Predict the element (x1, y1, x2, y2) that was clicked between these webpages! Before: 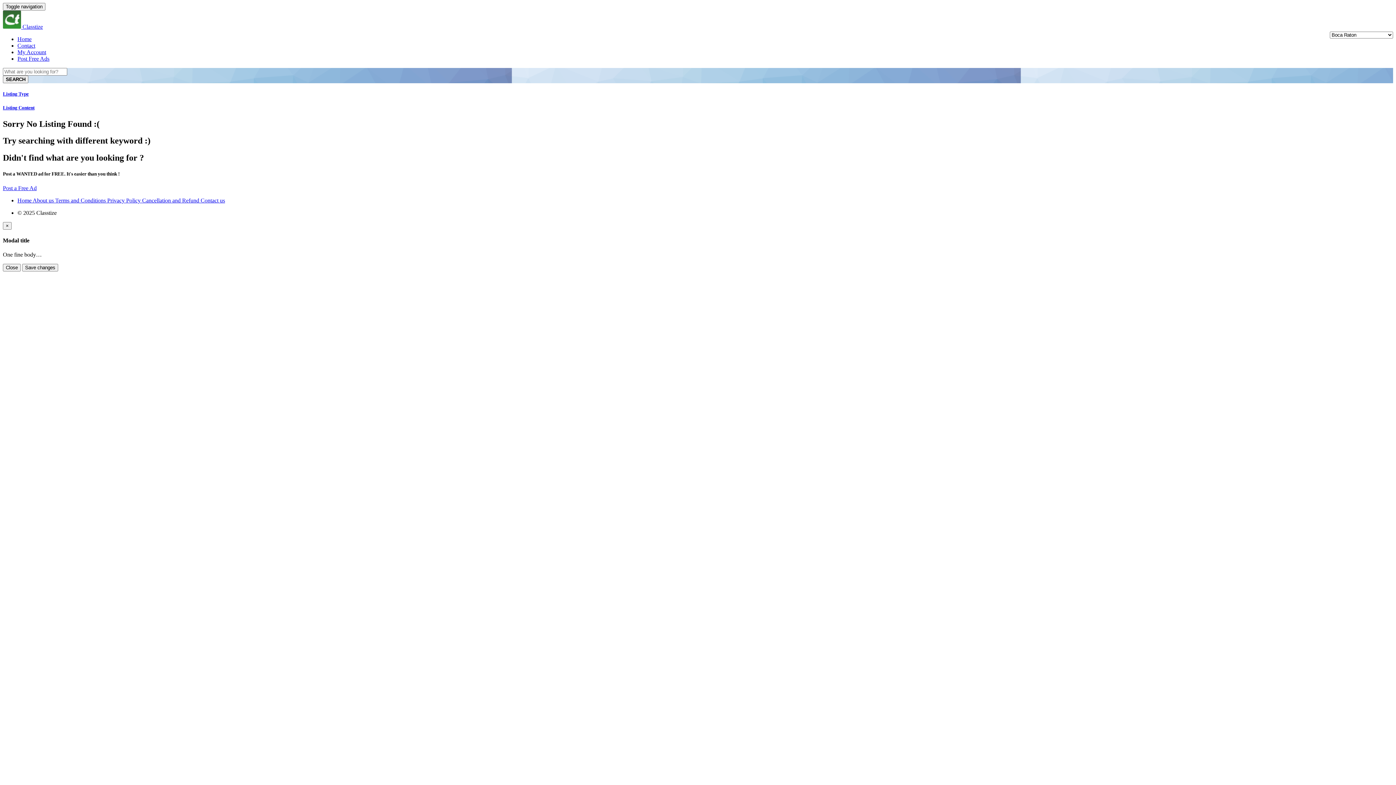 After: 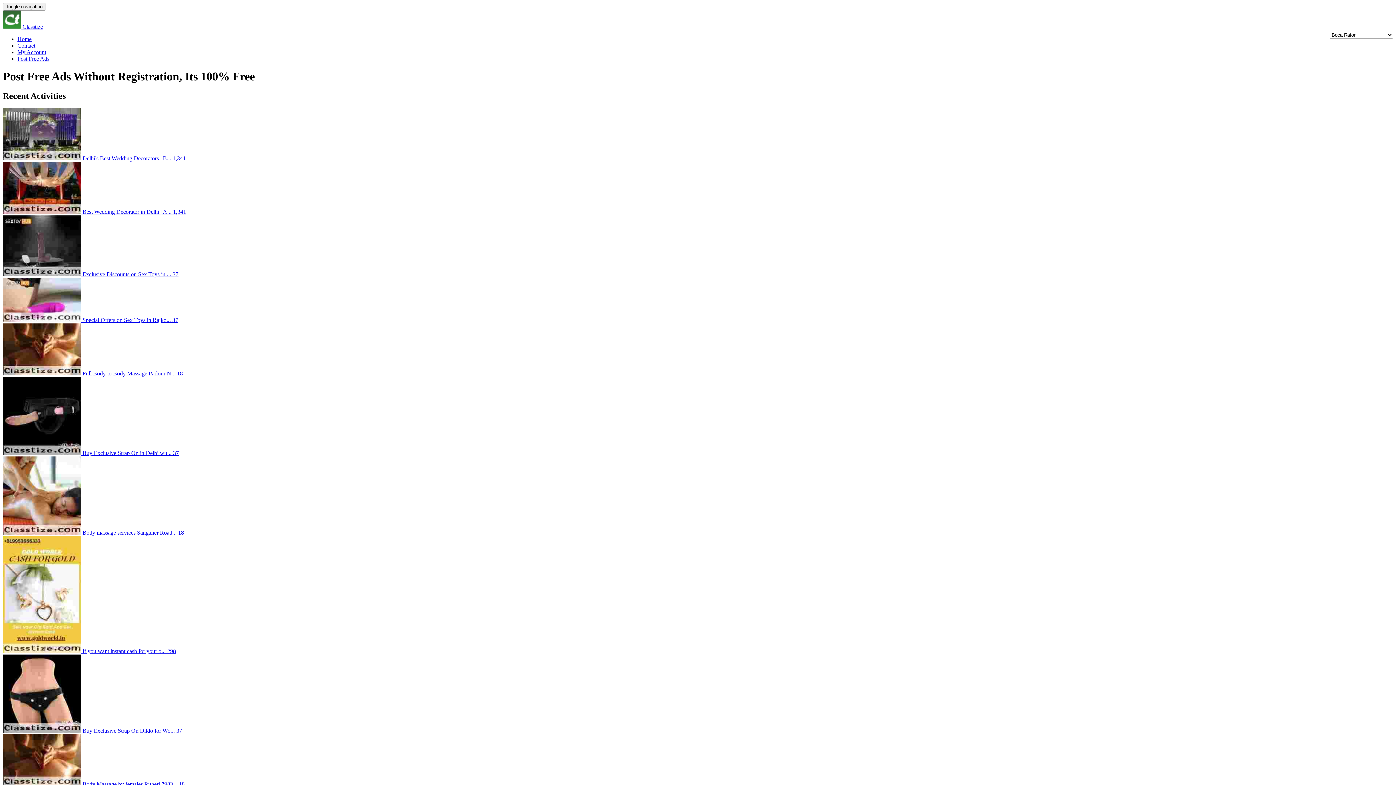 Action: label: Post a Free Ad bbox: (2, 184, 36, 191)